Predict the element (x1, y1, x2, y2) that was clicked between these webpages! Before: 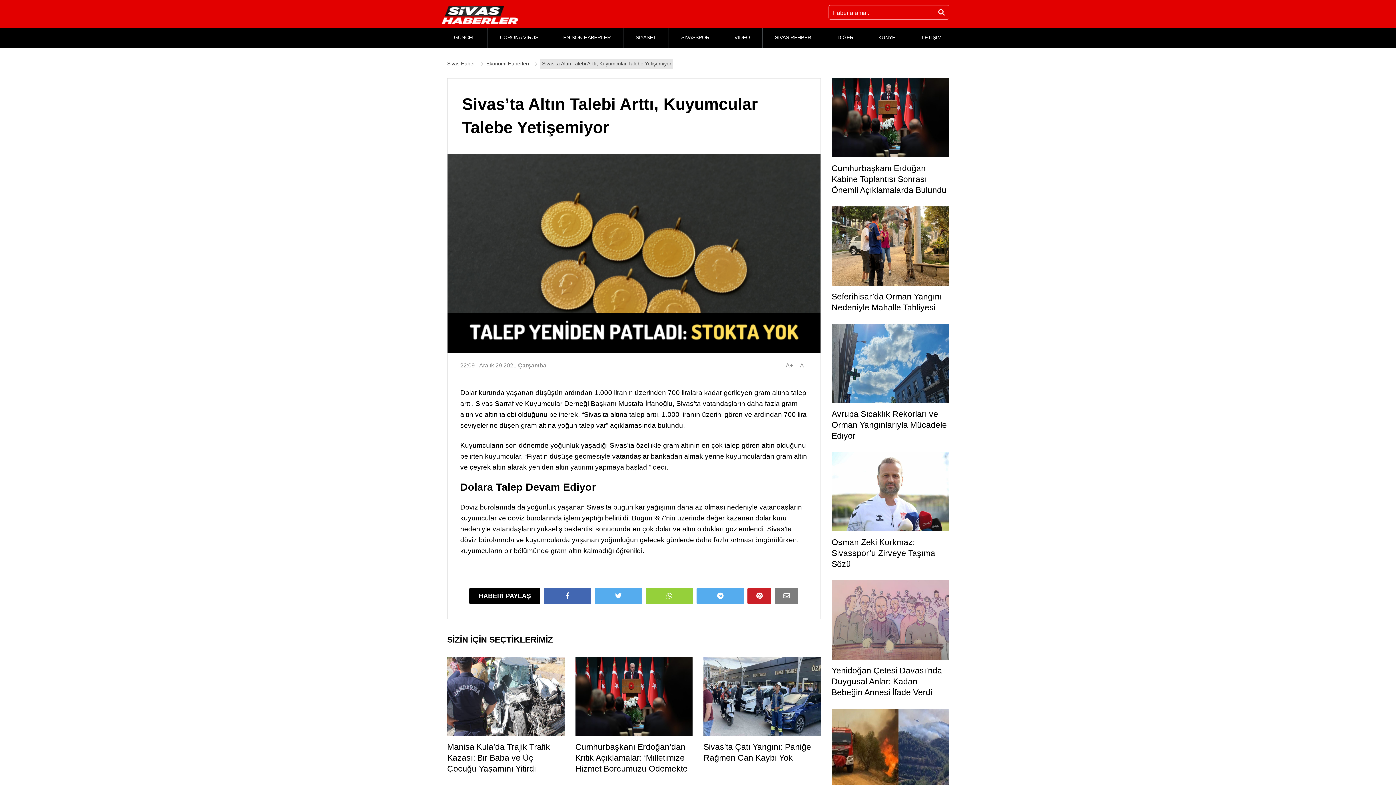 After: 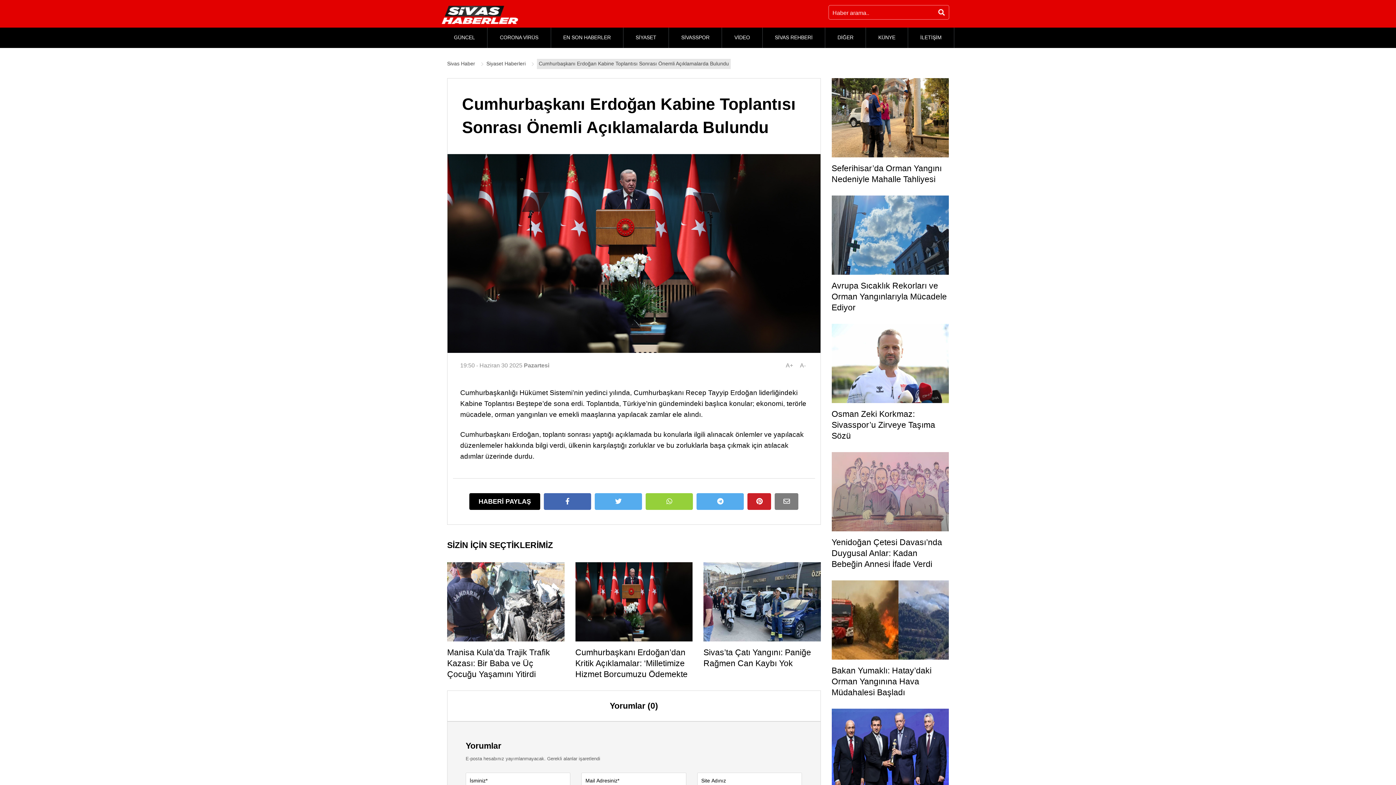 Action: label: Cumhurbaşkanı Erdoğan Kabine Toplantısı Sonrası Önemli Açıklamalarda Bulundu bbox: (831, 162, 949, 195)